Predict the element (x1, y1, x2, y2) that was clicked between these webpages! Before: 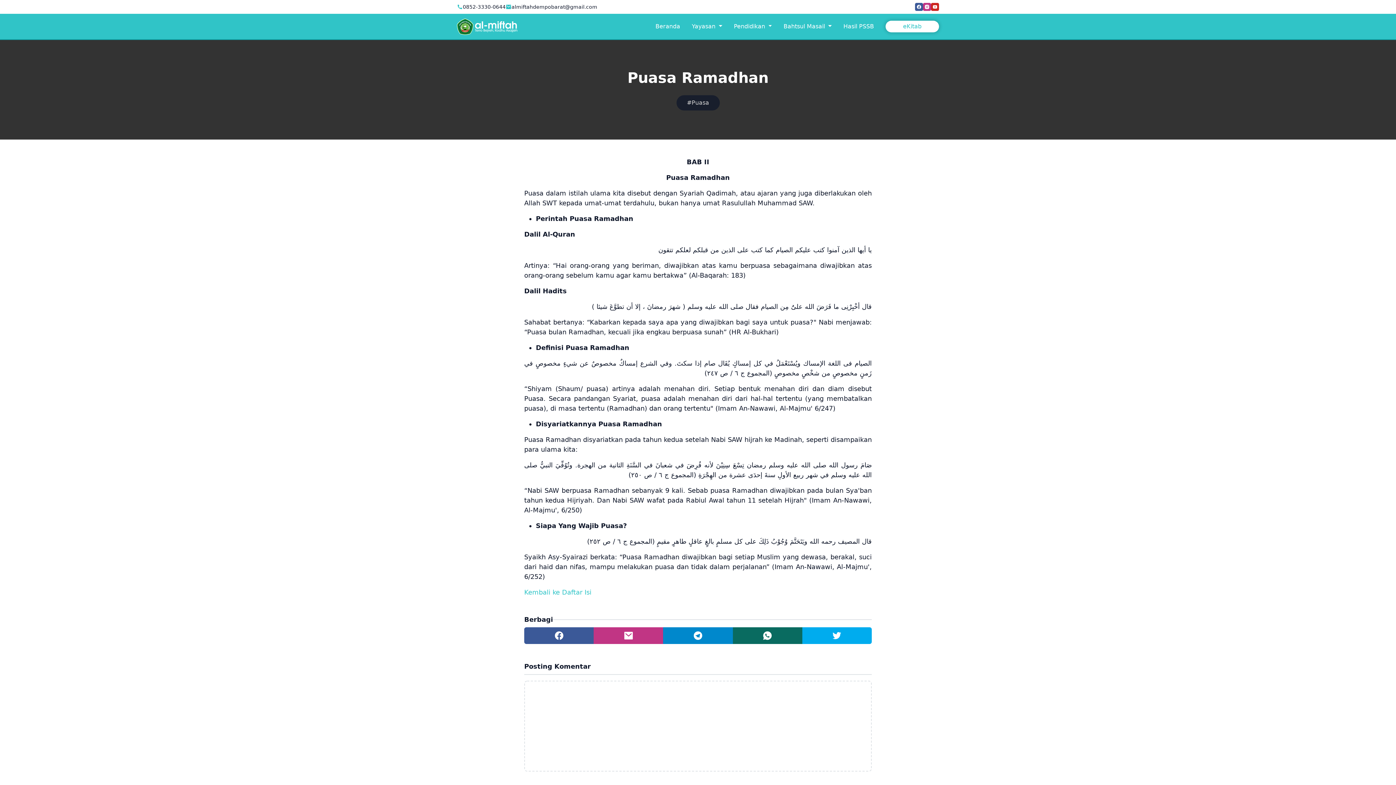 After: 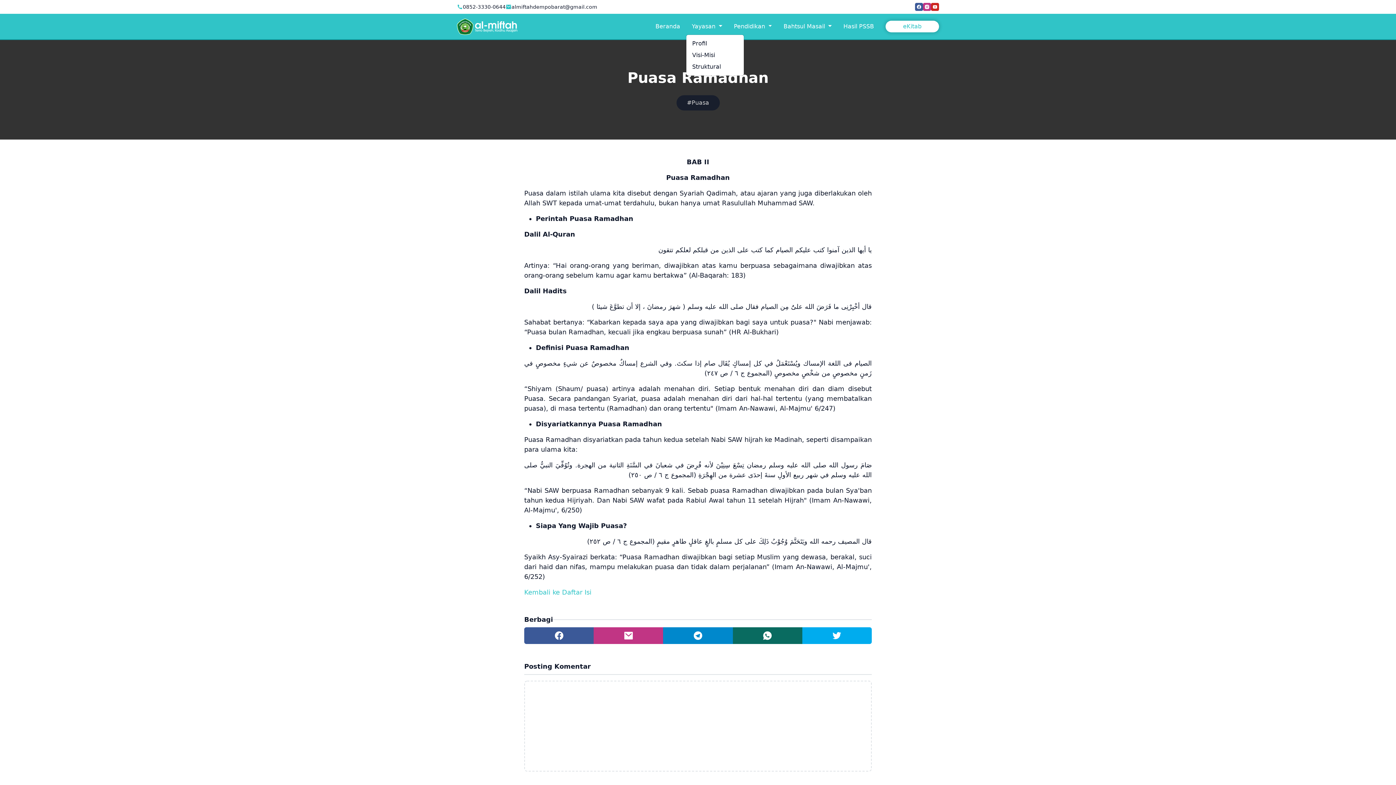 Action: bbox: (686, 19, 728, 33) label: Yayasan 